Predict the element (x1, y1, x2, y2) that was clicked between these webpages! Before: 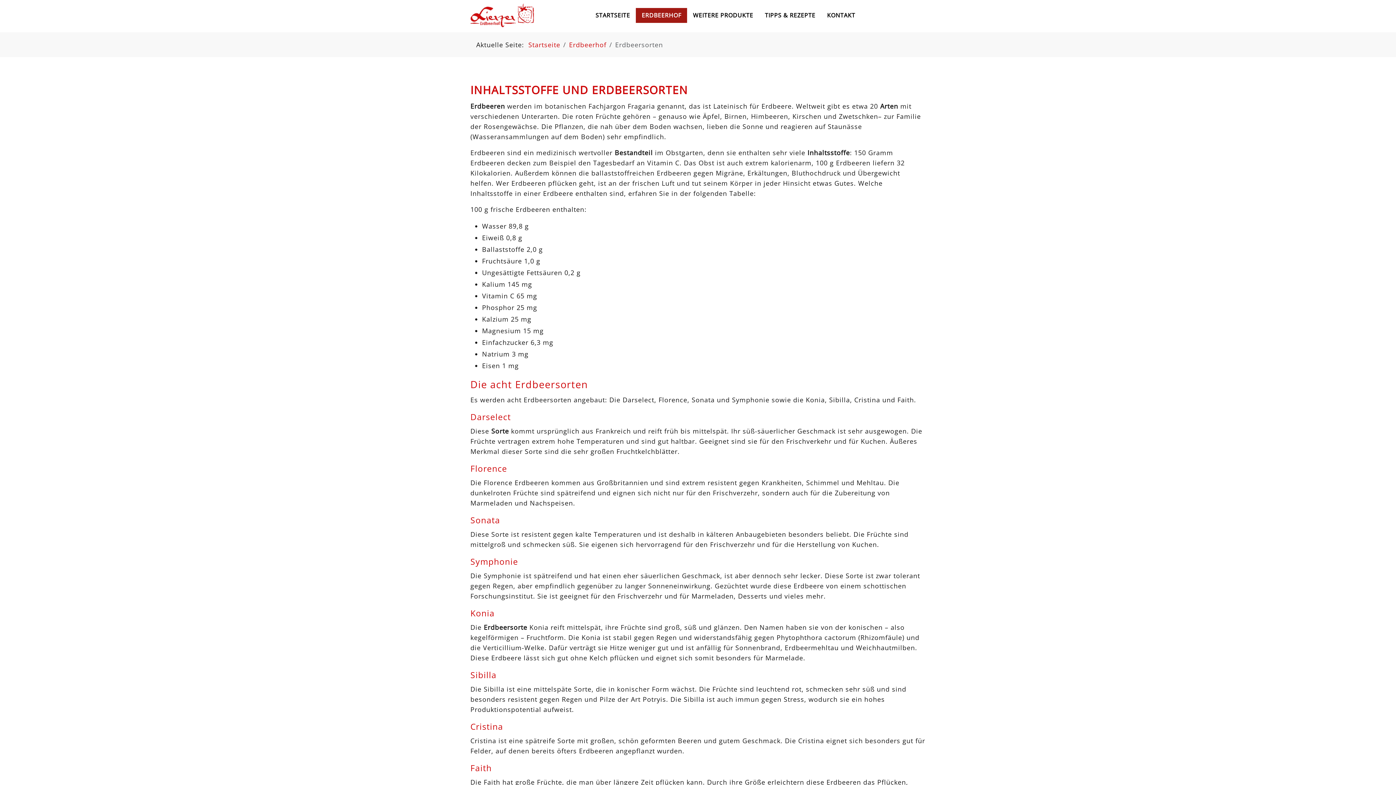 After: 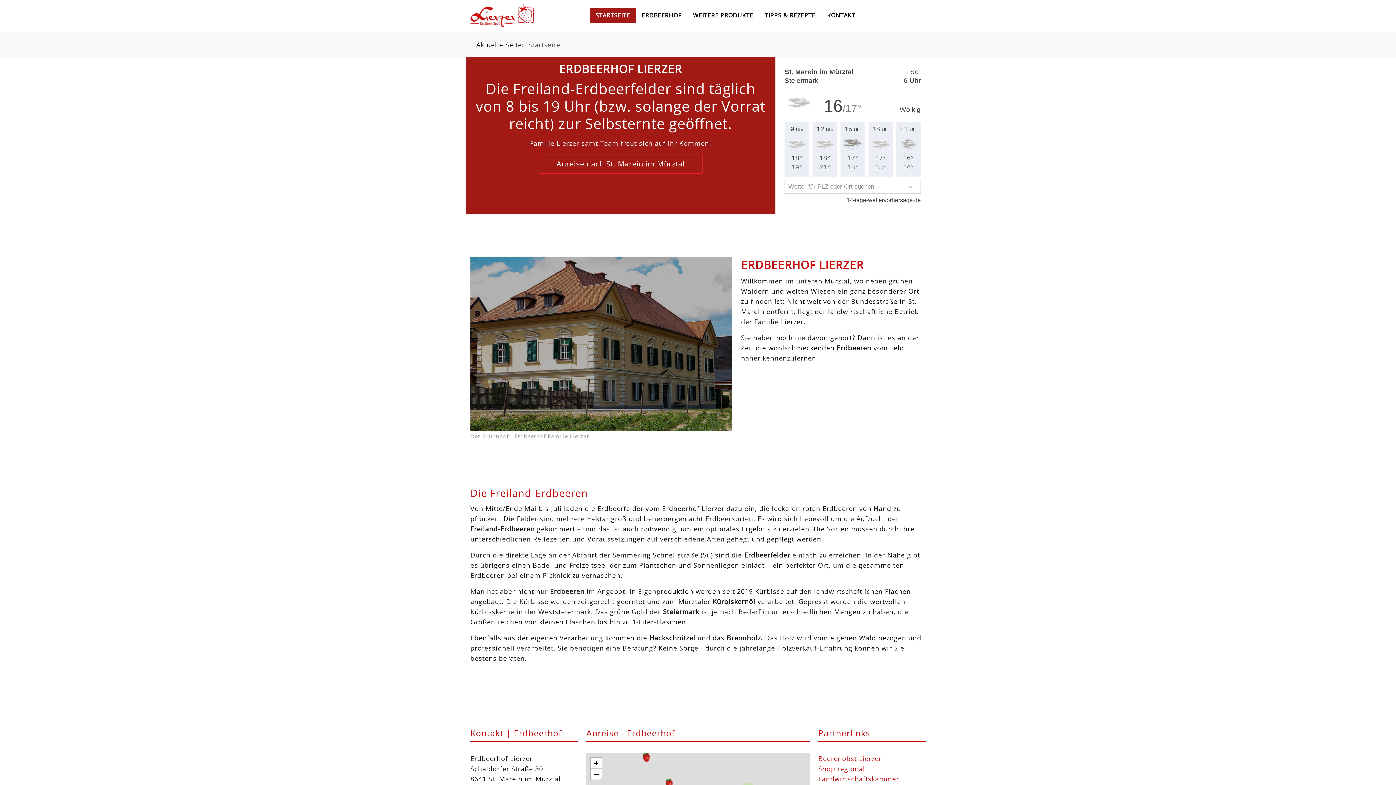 Action: bbox: (470, 3, 534, 27)